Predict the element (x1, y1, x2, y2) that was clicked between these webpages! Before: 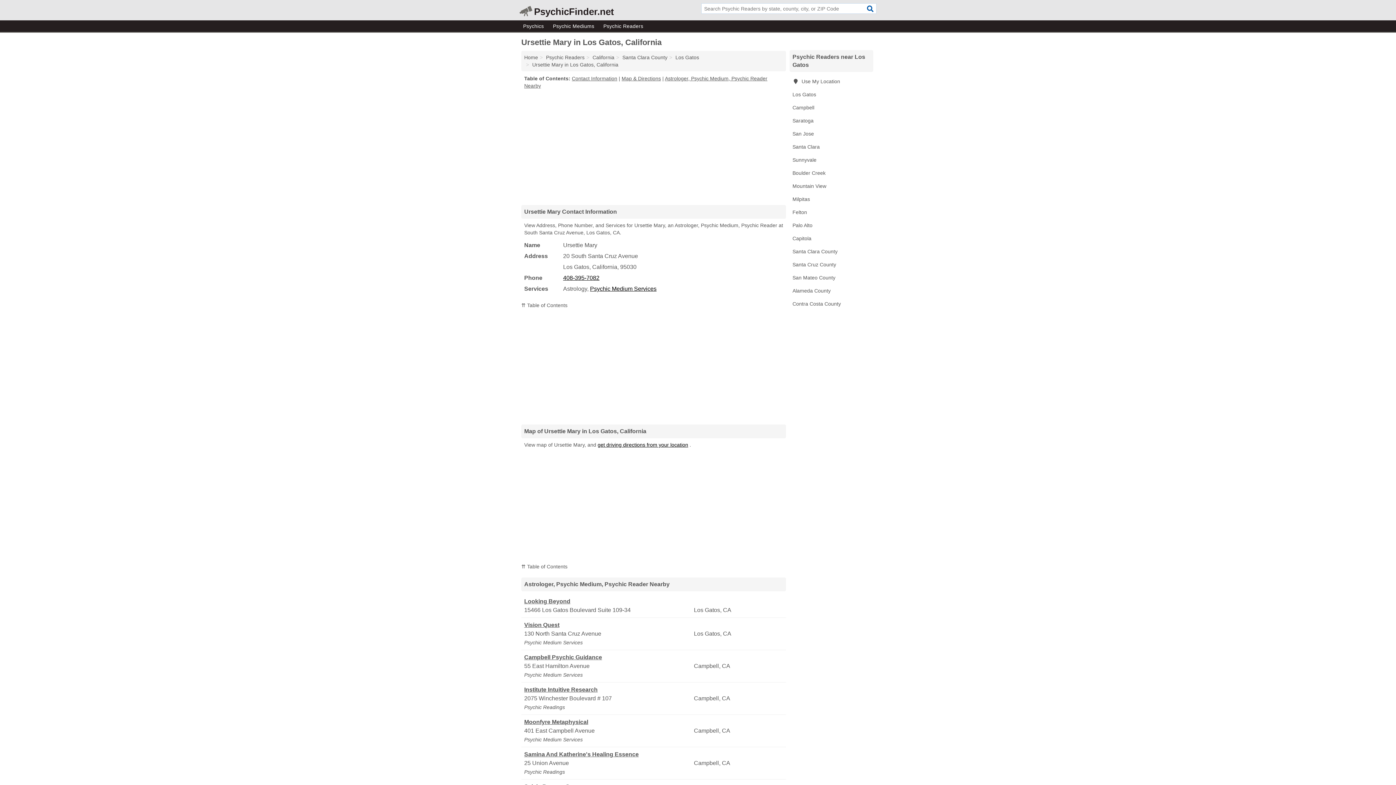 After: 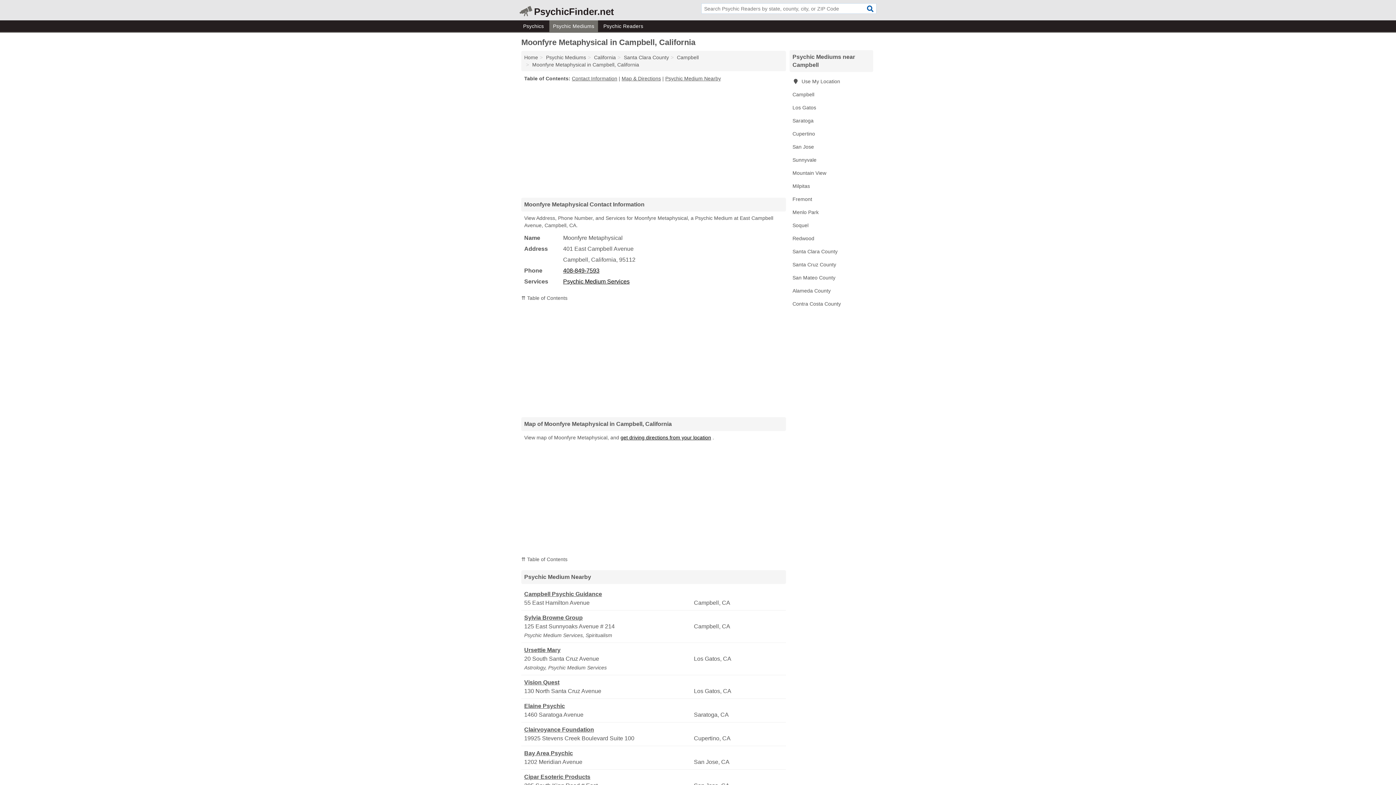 Action: label: Moonfyre Metaphysical bbox: (524, 718, 692, 726)